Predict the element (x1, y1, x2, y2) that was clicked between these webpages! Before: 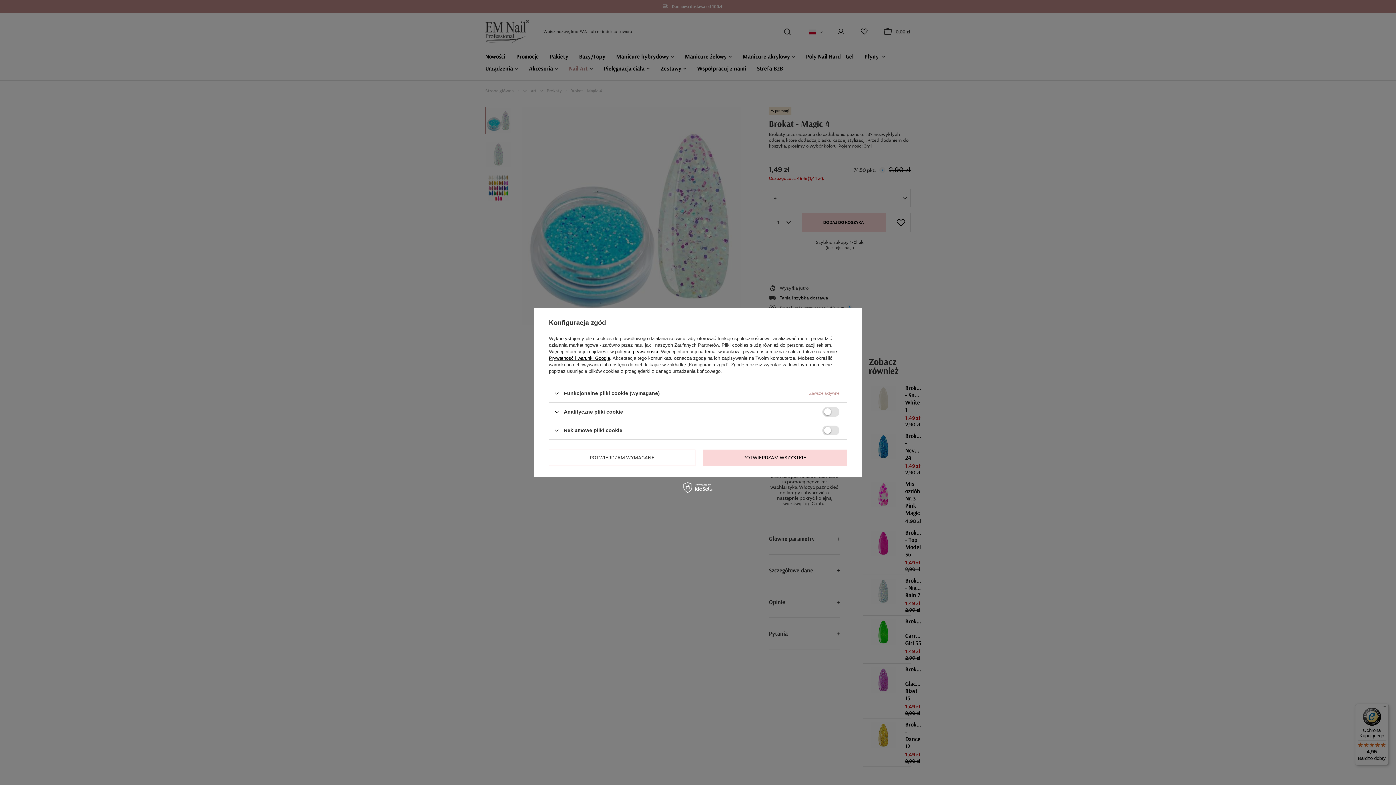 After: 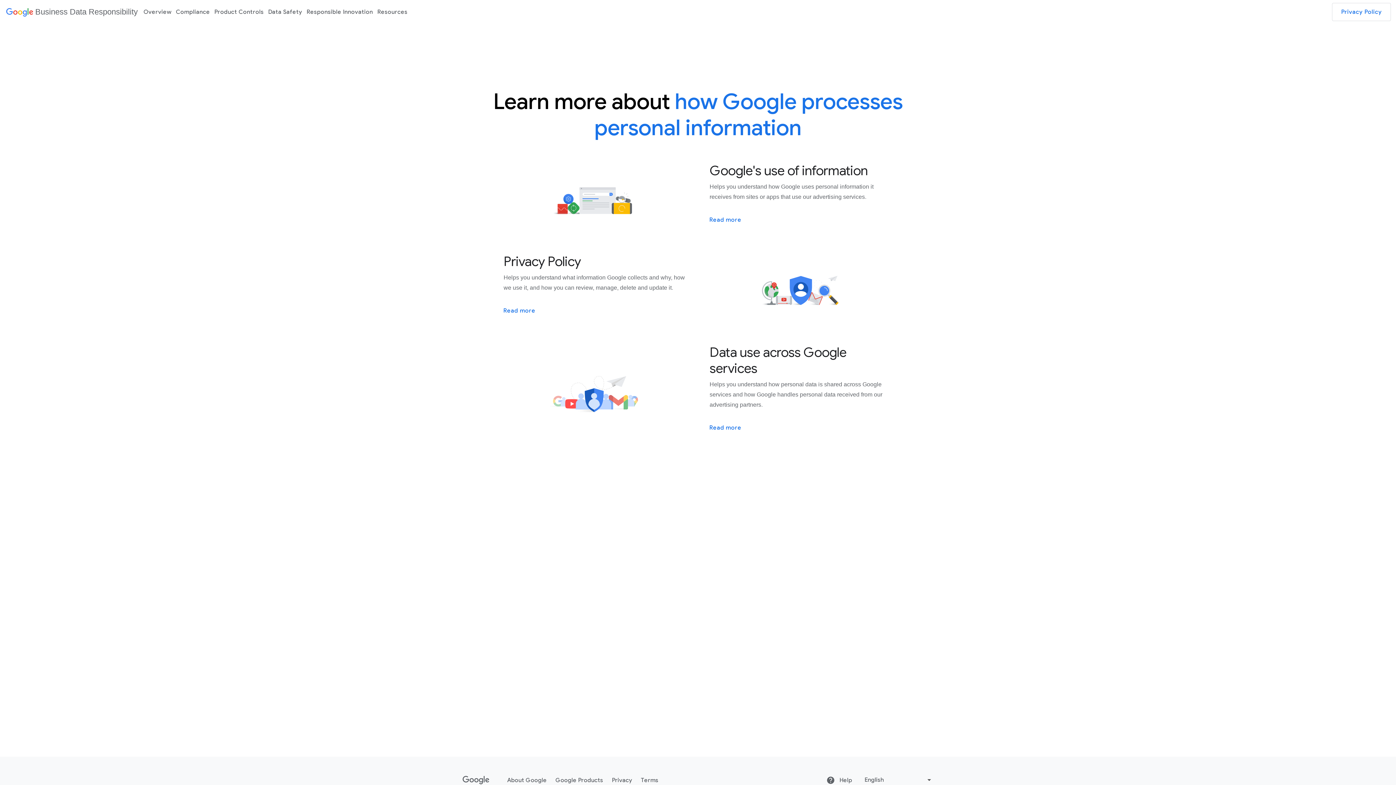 Action: bbox: (549, 355, 610, 361) label: Prywatność i warunki Google